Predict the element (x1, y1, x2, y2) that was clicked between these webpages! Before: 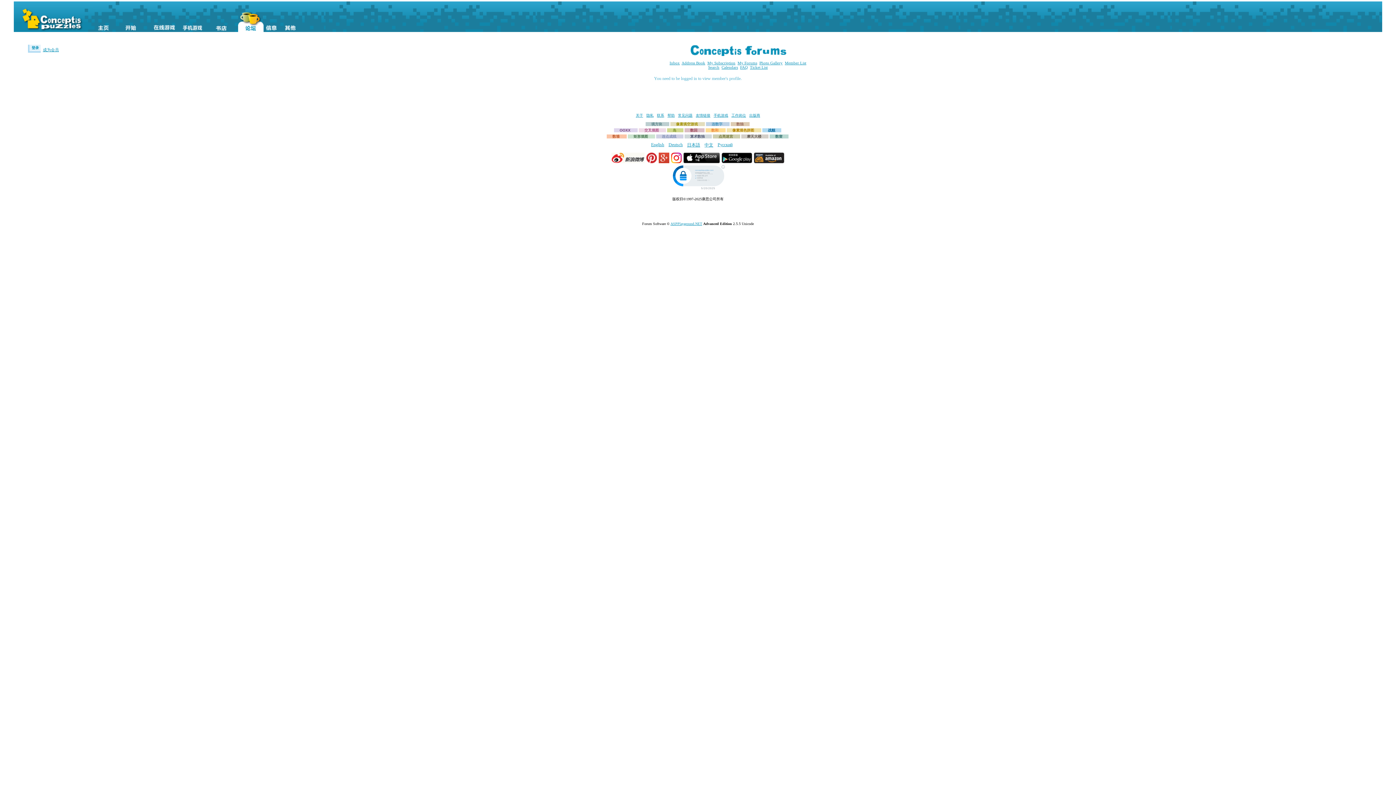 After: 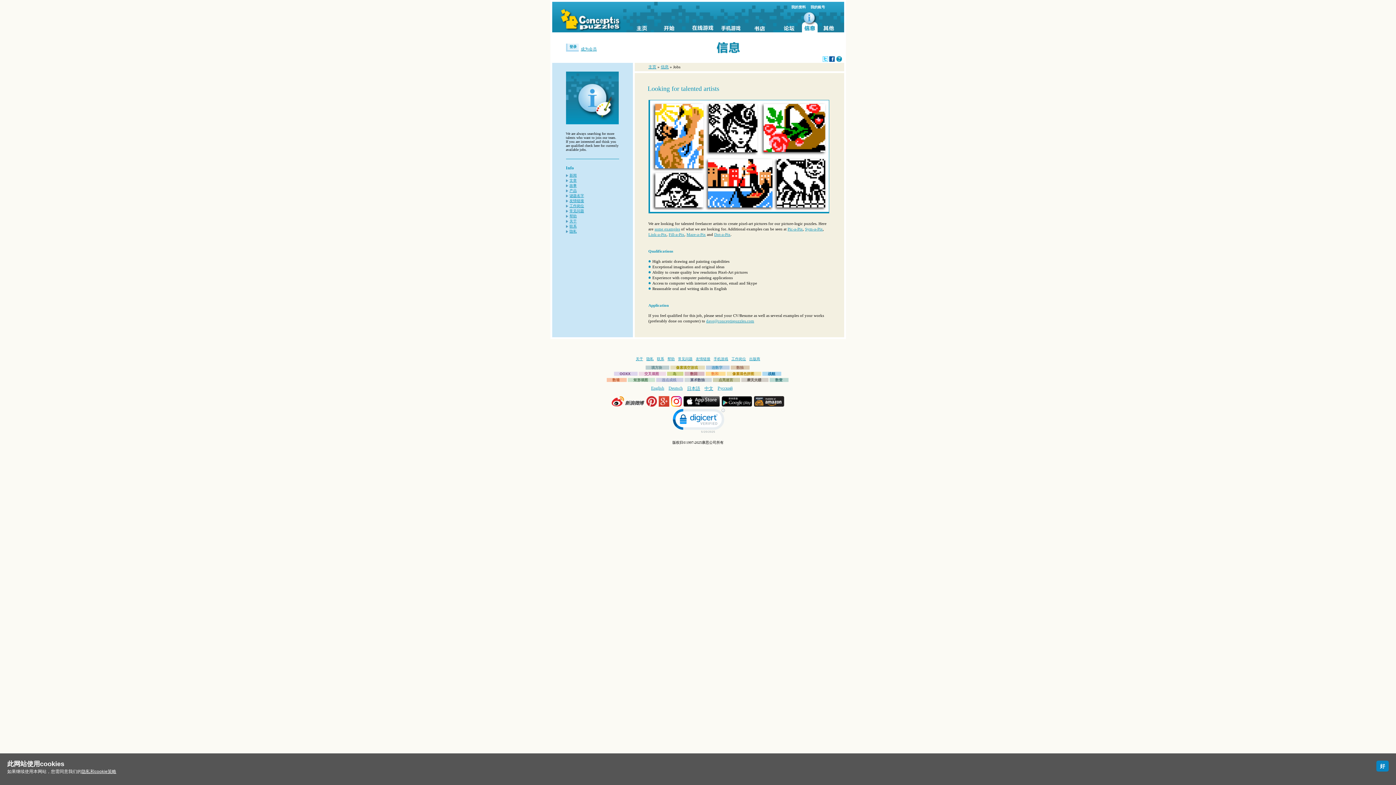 Action: bbox: (731, 113, 746, 117) label: 工作岗位